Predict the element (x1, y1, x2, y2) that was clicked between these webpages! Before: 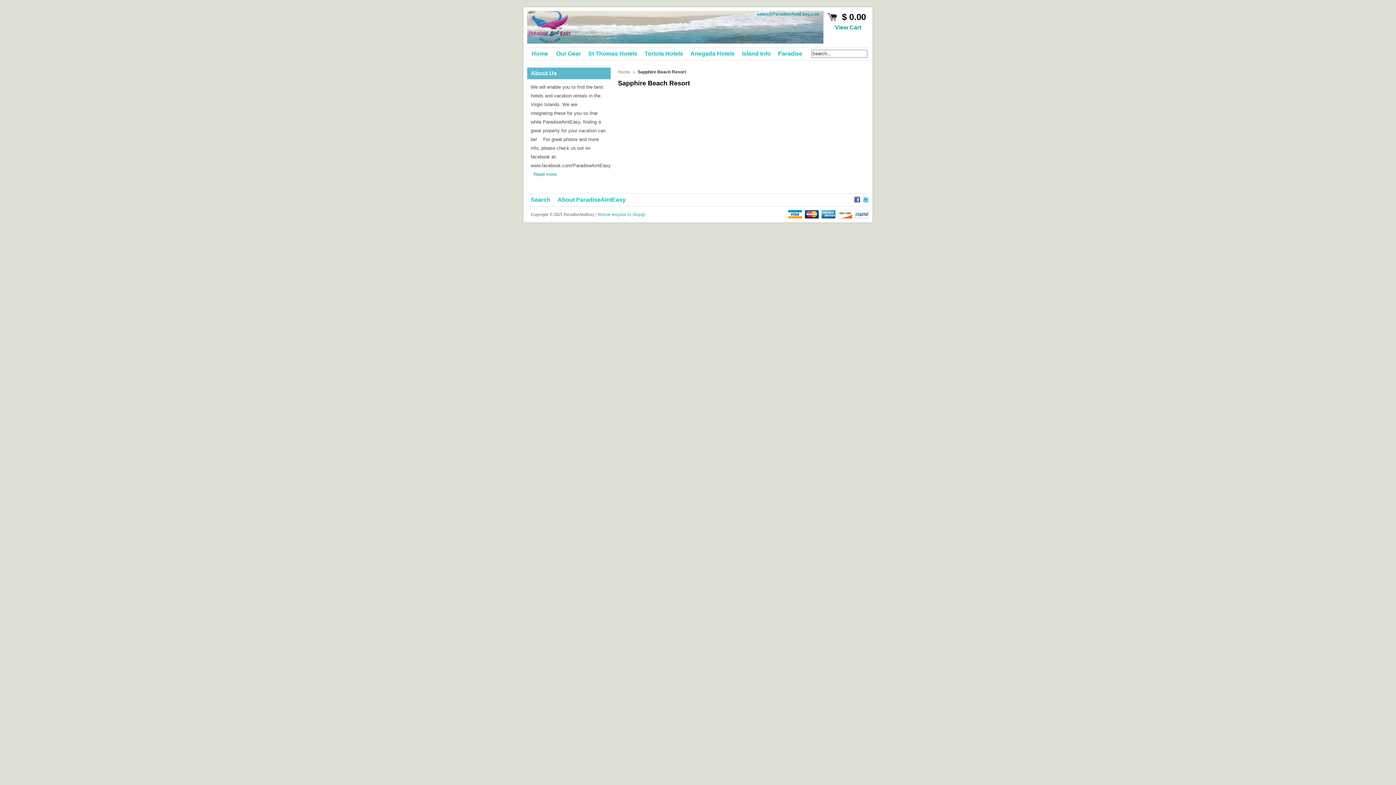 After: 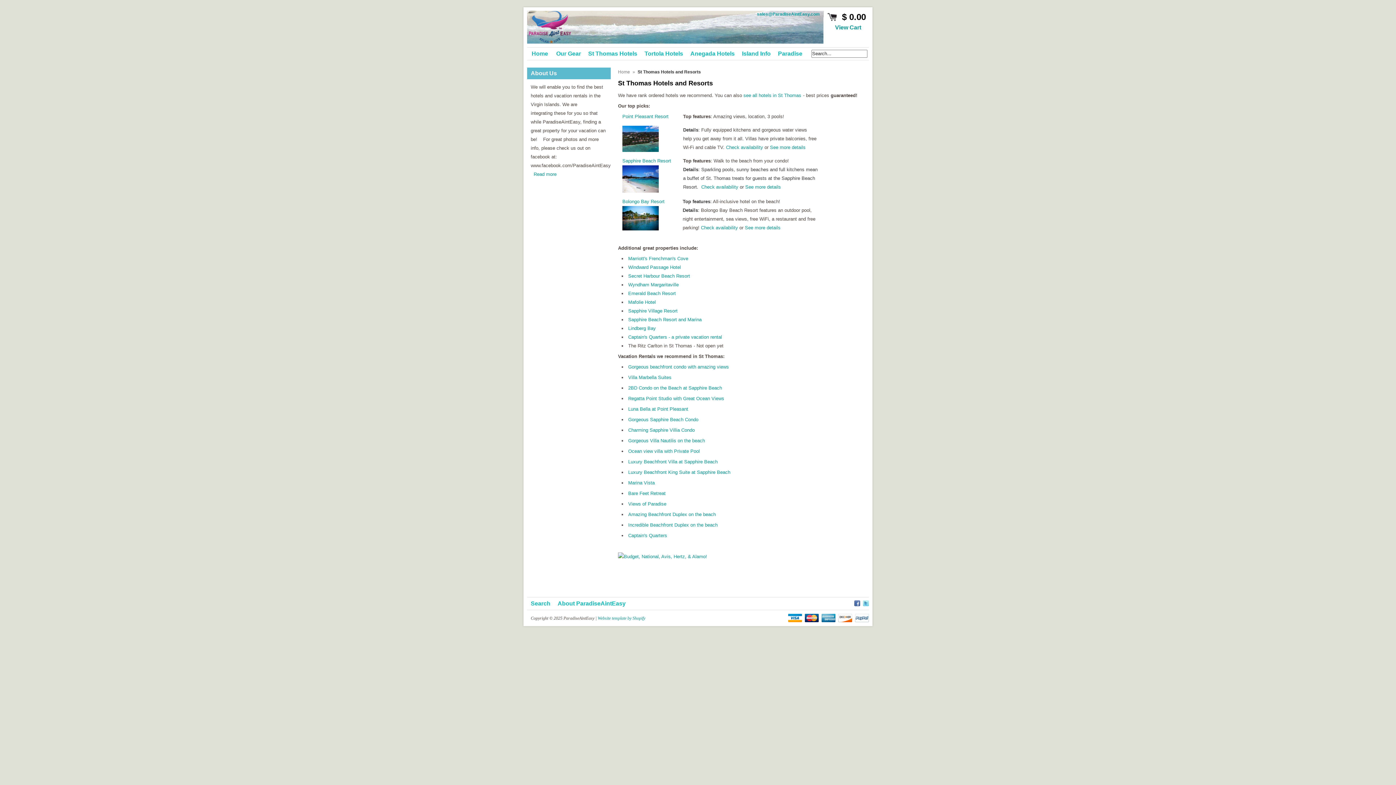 Action: label: St Thomas Hotels bbox: (584, 47, 641, 60)